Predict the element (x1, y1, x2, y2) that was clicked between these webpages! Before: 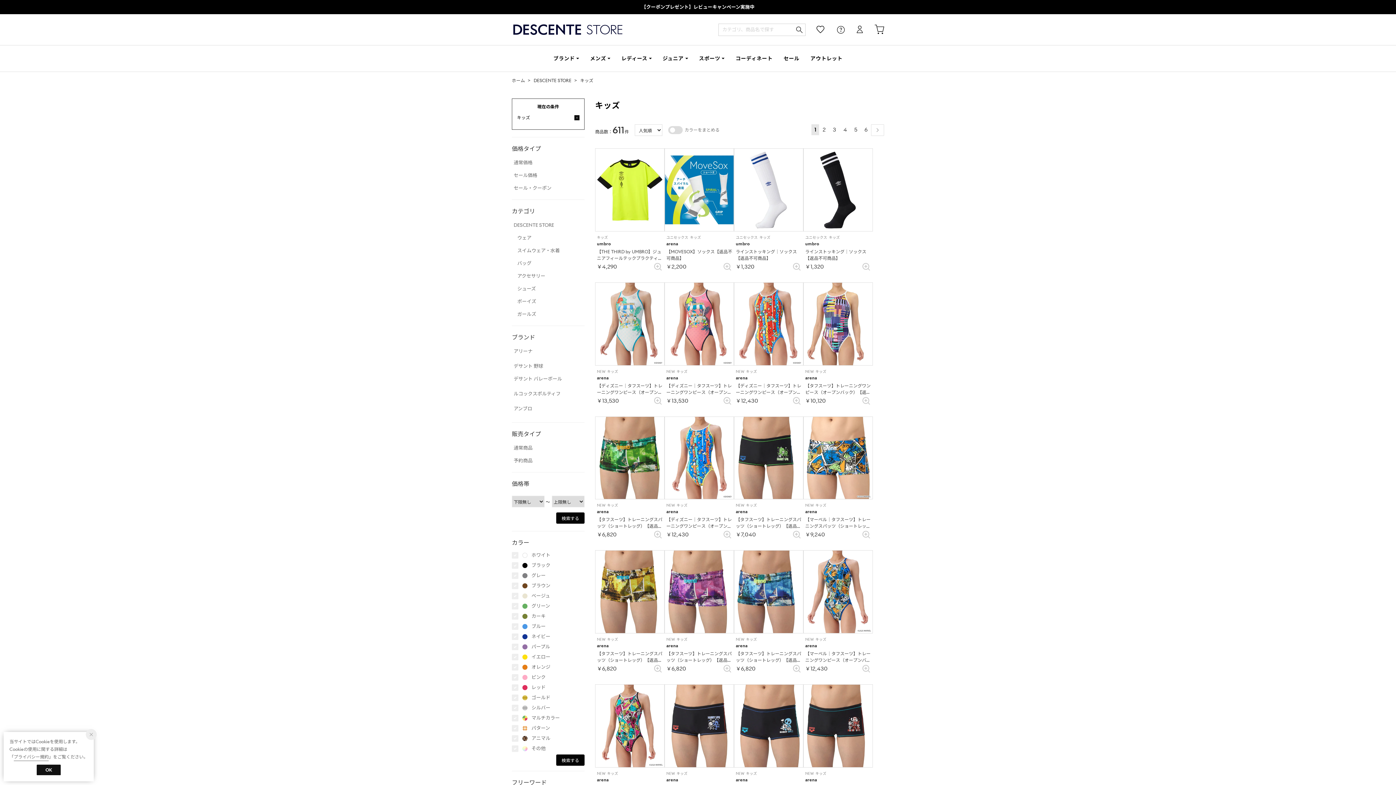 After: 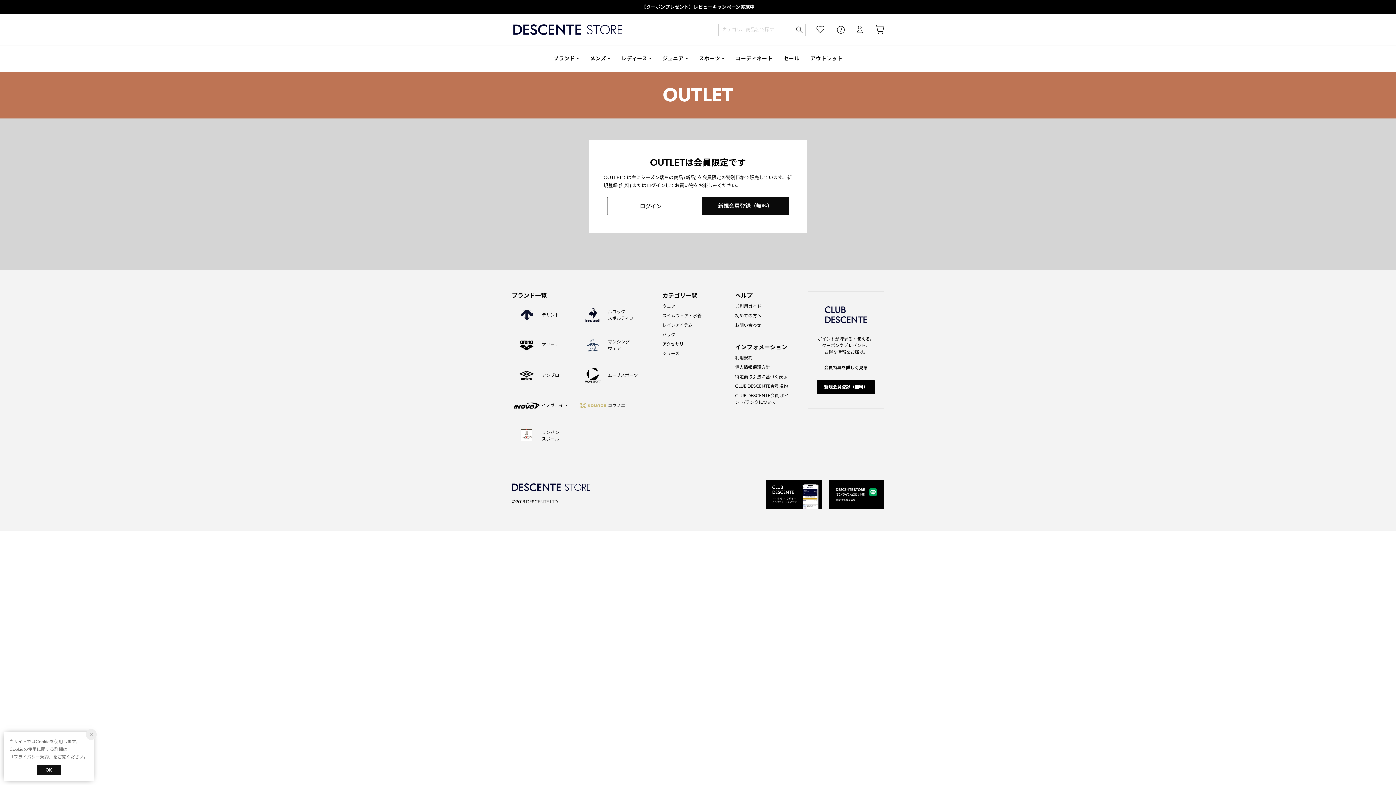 Action: bbox: (810, 55, 842, 61) label: アウトレット